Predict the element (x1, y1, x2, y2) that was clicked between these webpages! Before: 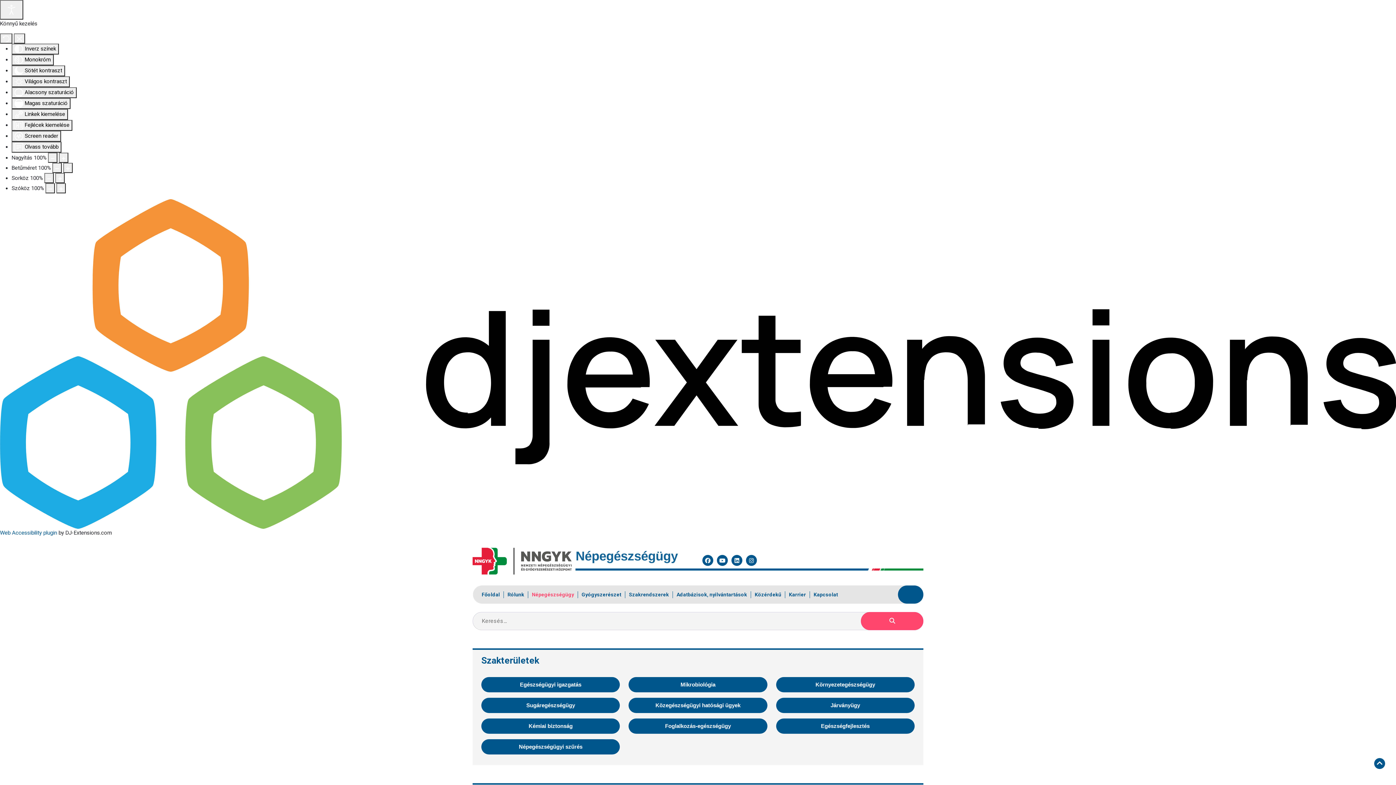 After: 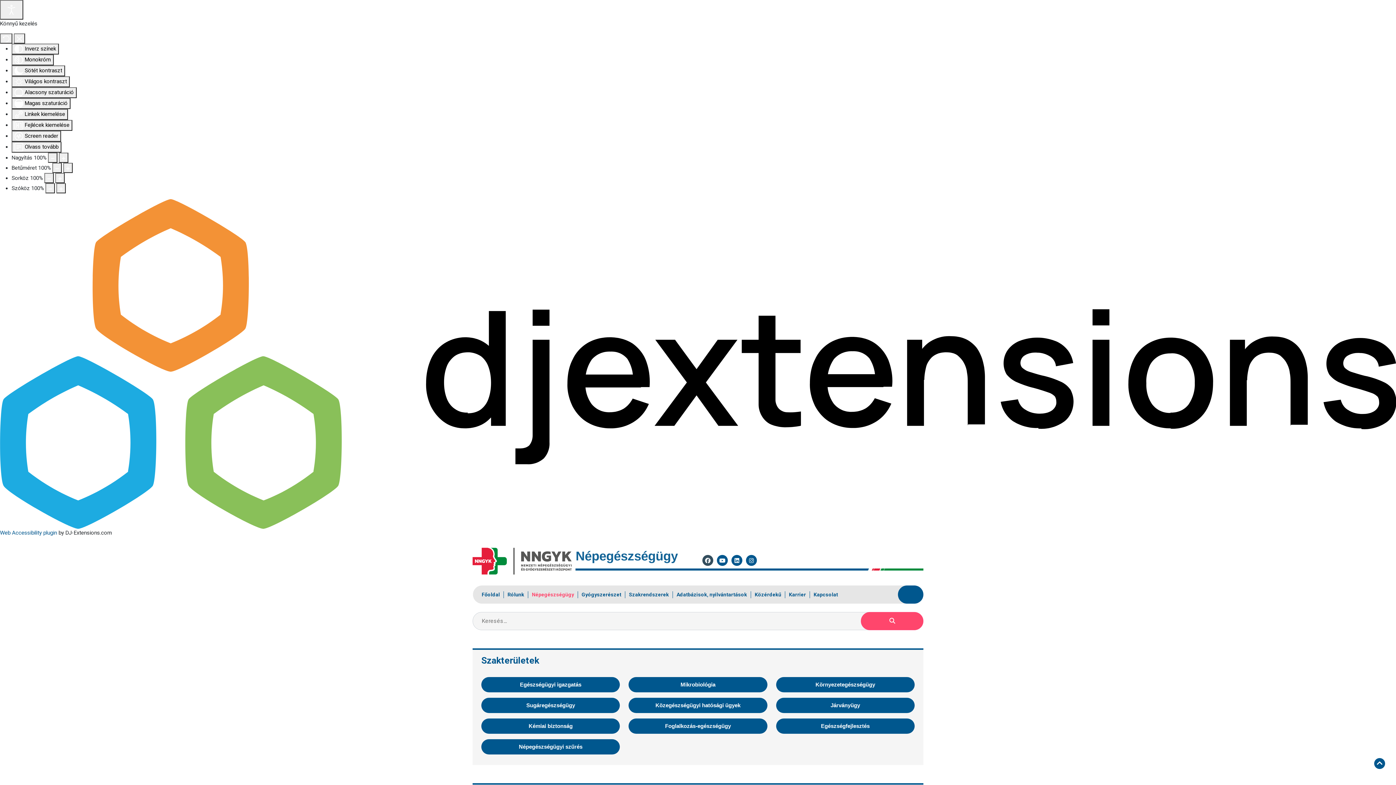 Action: label: Facebook bbox: (702, 555, 713, 566)